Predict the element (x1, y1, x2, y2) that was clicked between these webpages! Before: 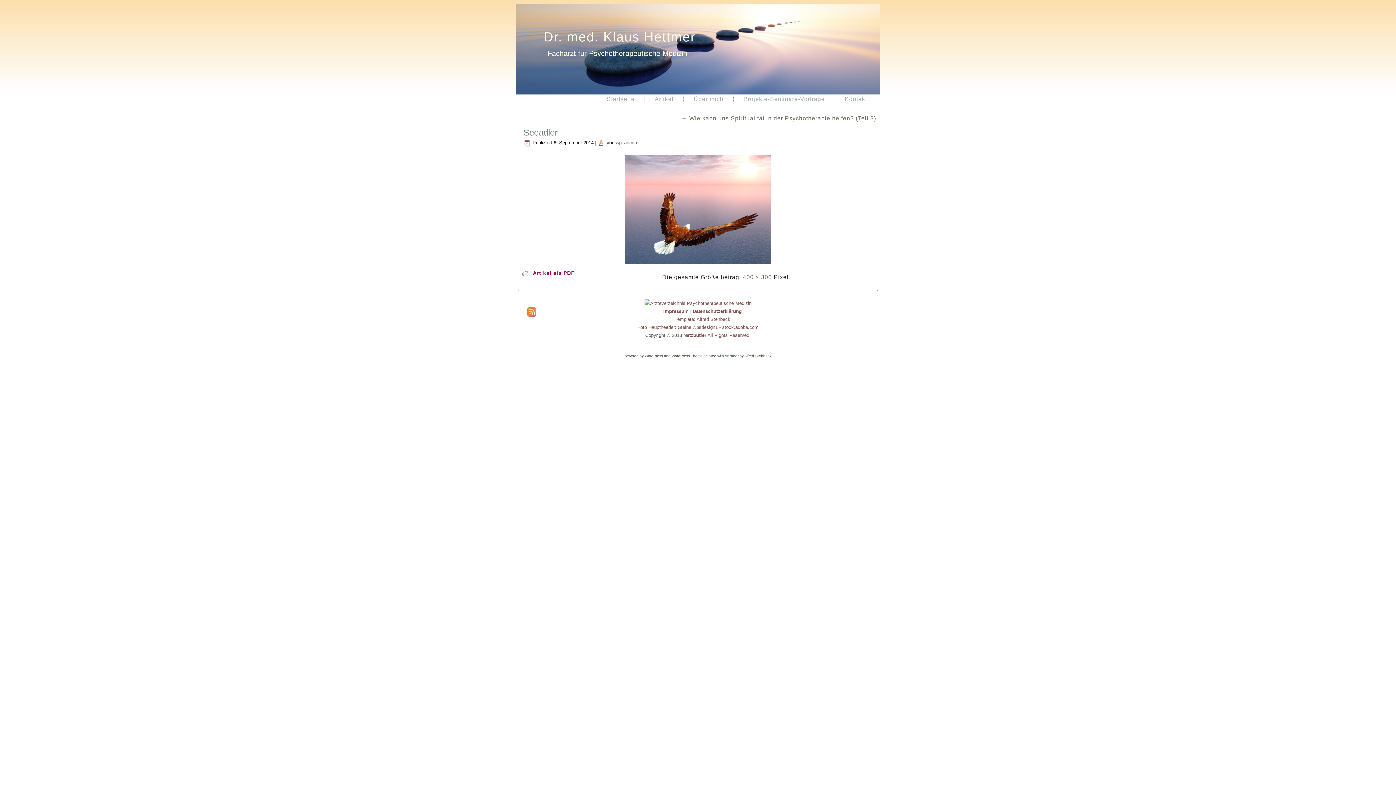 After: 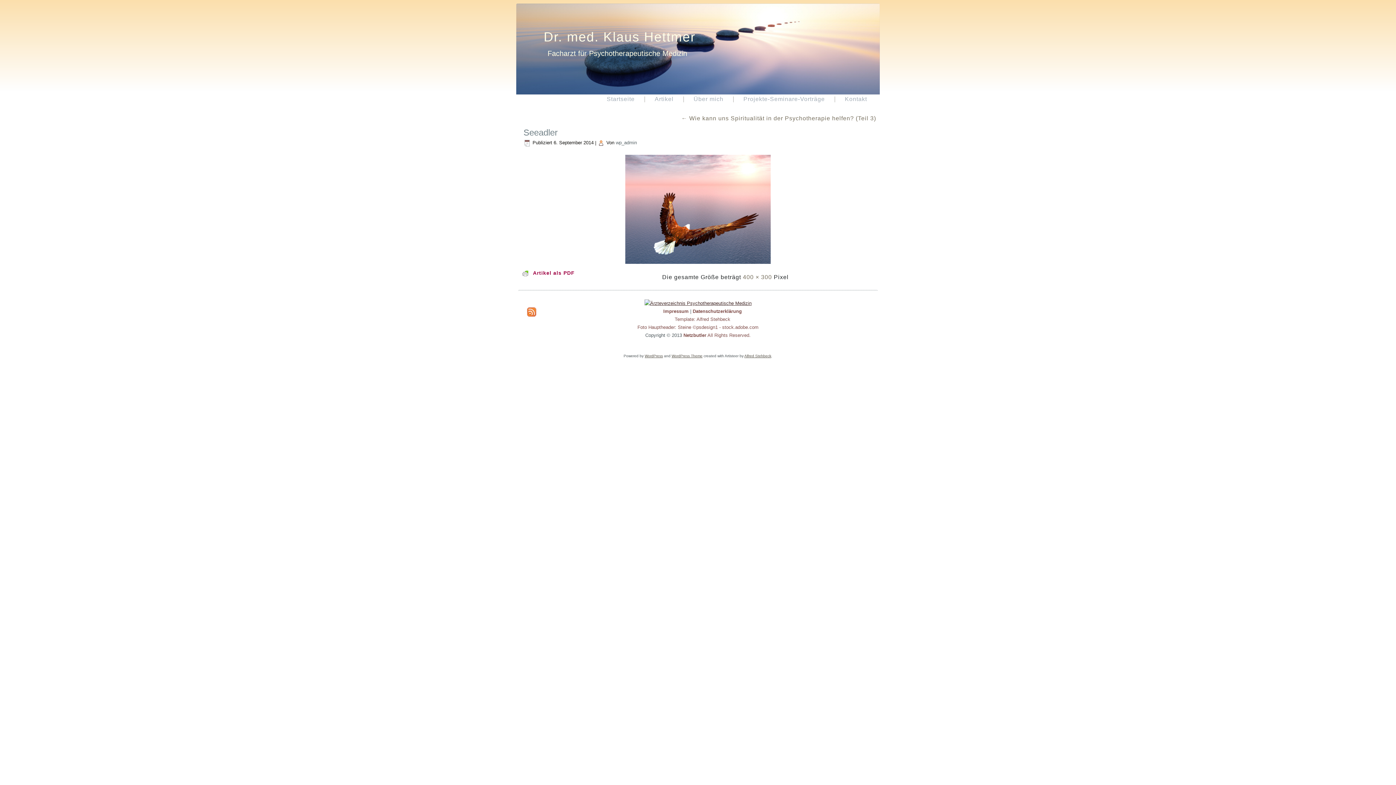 Action: bbox: (644, 300, 751, 306)